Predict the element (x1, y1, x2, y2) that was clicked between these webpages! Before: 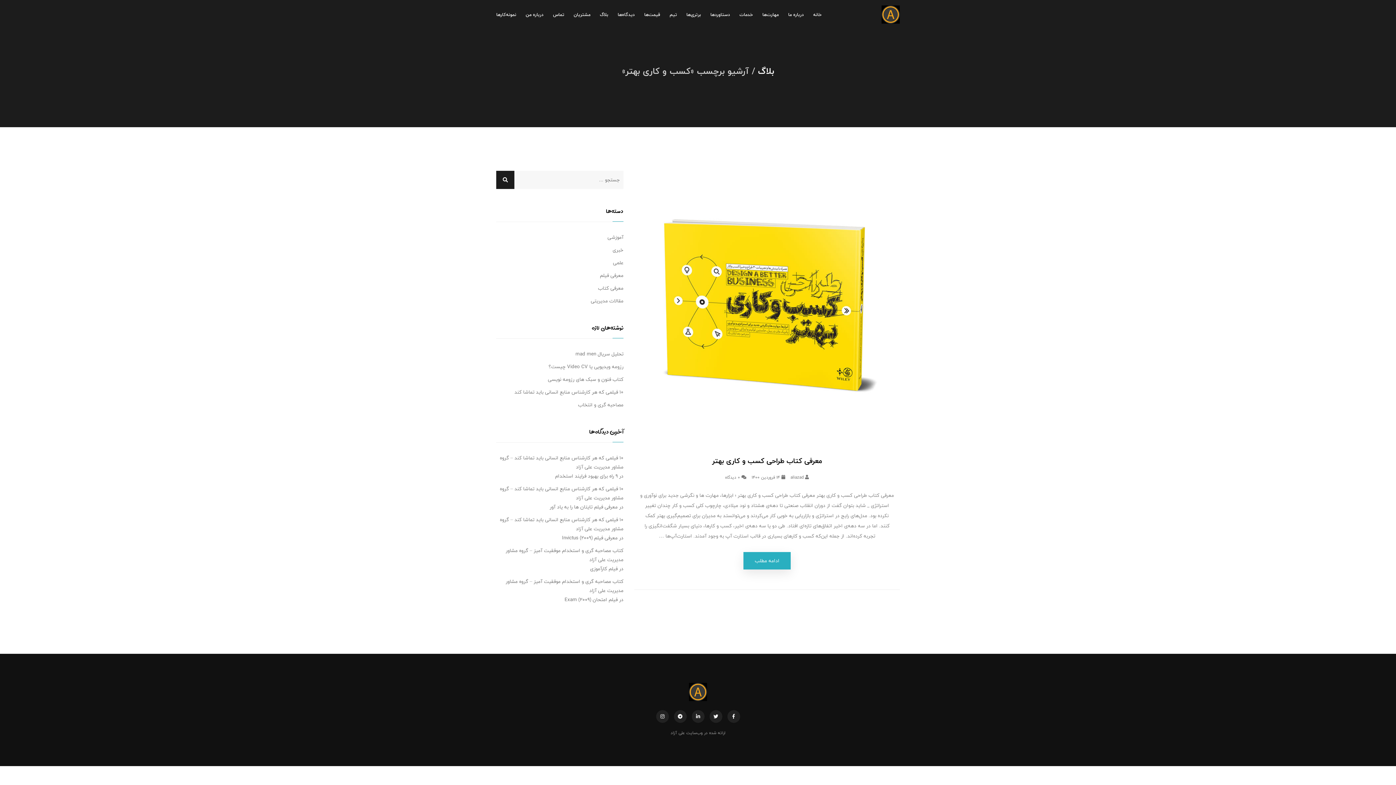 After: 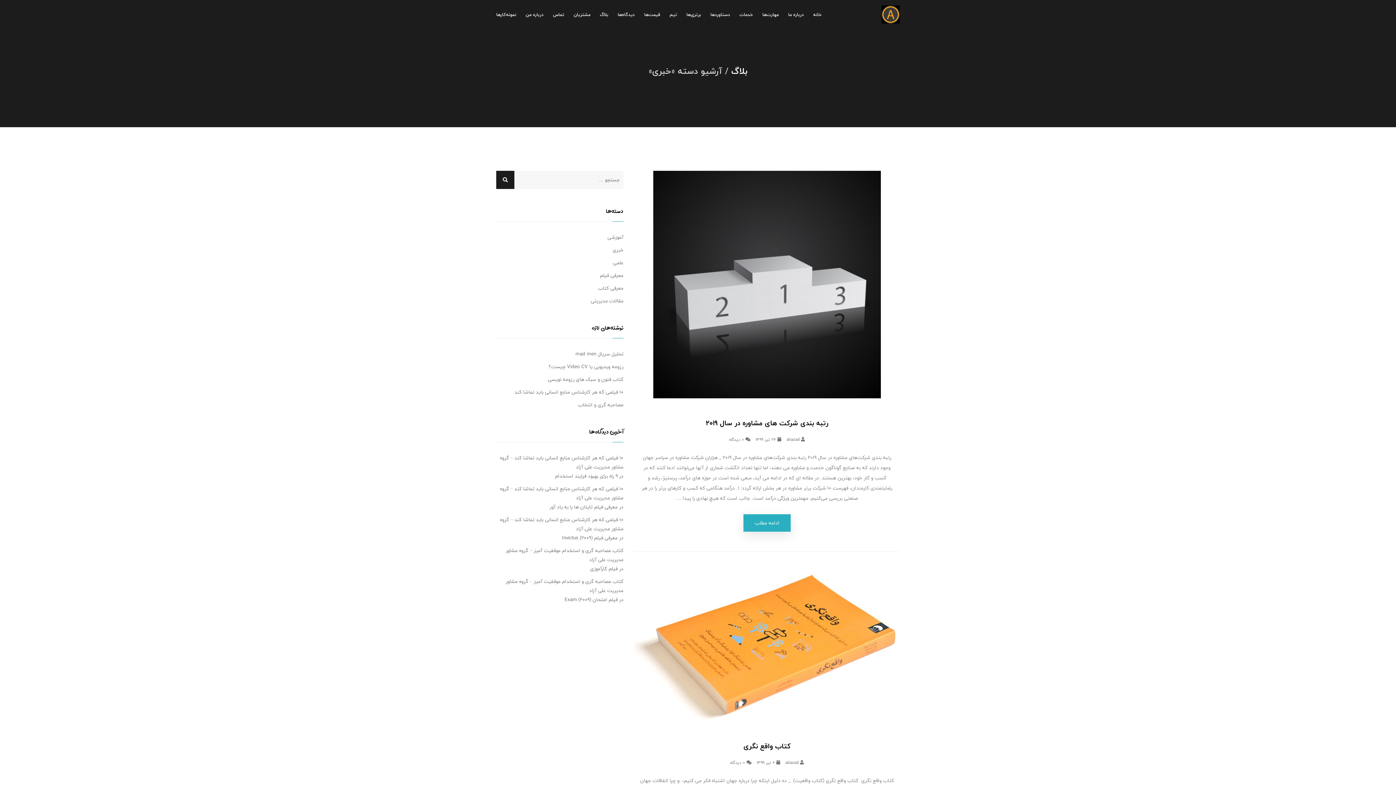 Action: label: خبری bbox: (612, 245, 623, 254)